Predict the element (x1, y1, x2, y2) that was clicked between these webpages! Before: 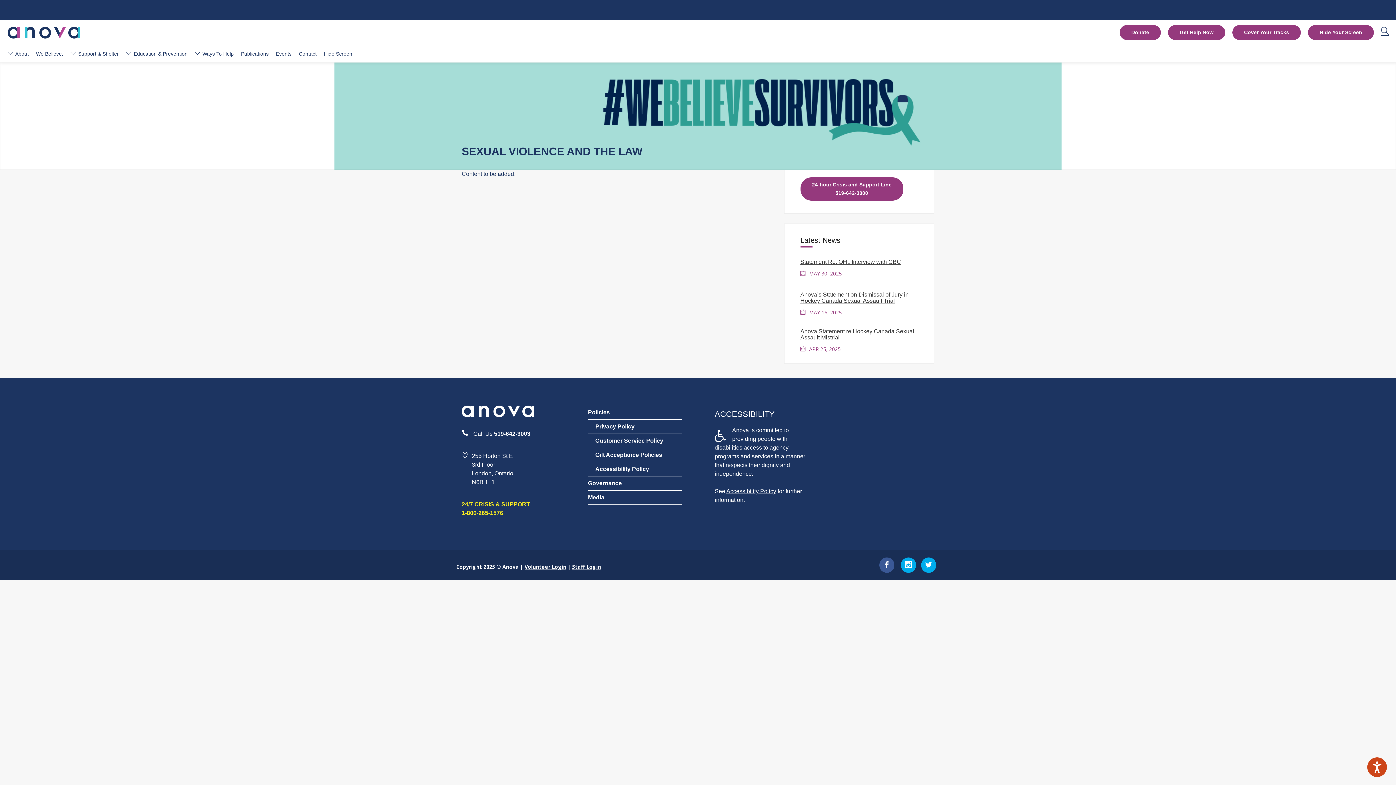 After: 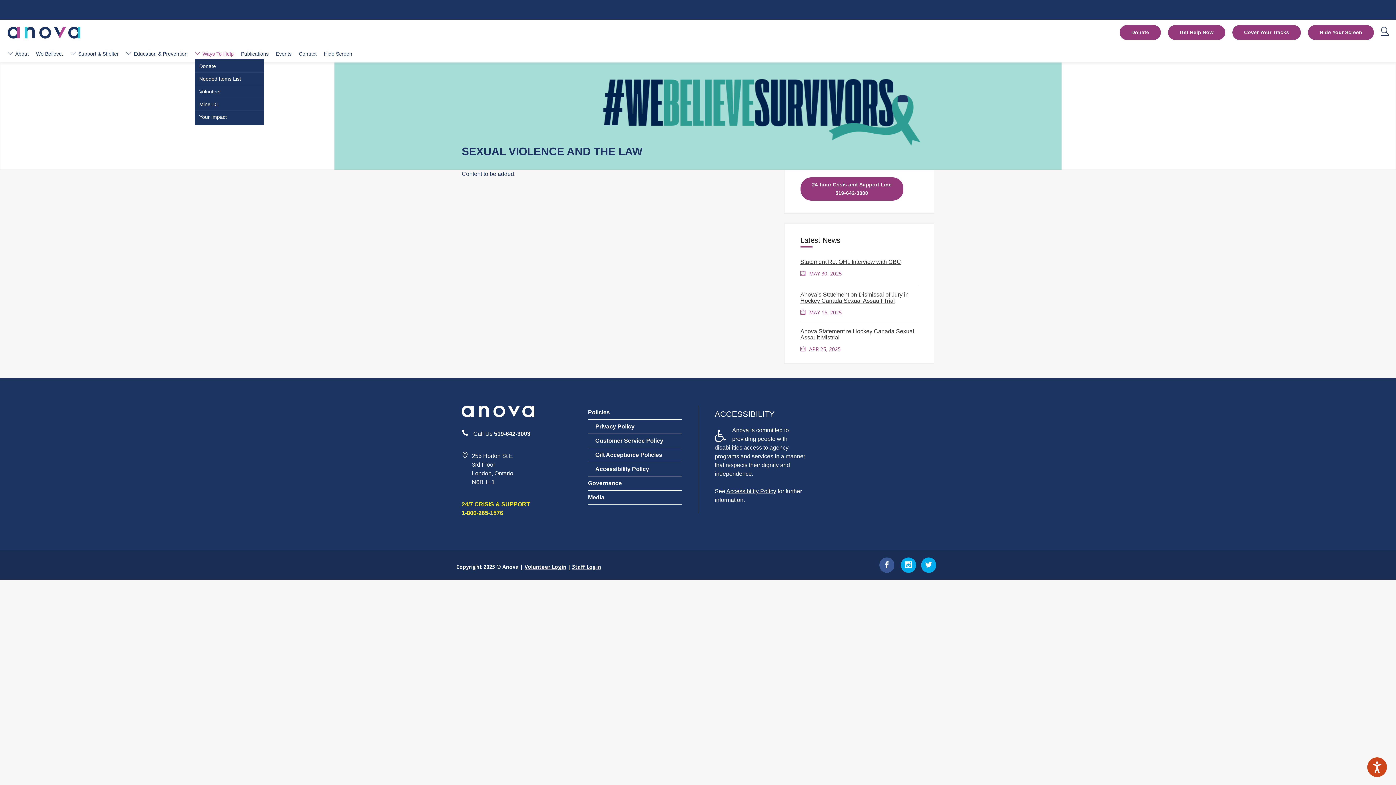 Action: bbox: (194, 53, 241, 59) label: Ways To Help